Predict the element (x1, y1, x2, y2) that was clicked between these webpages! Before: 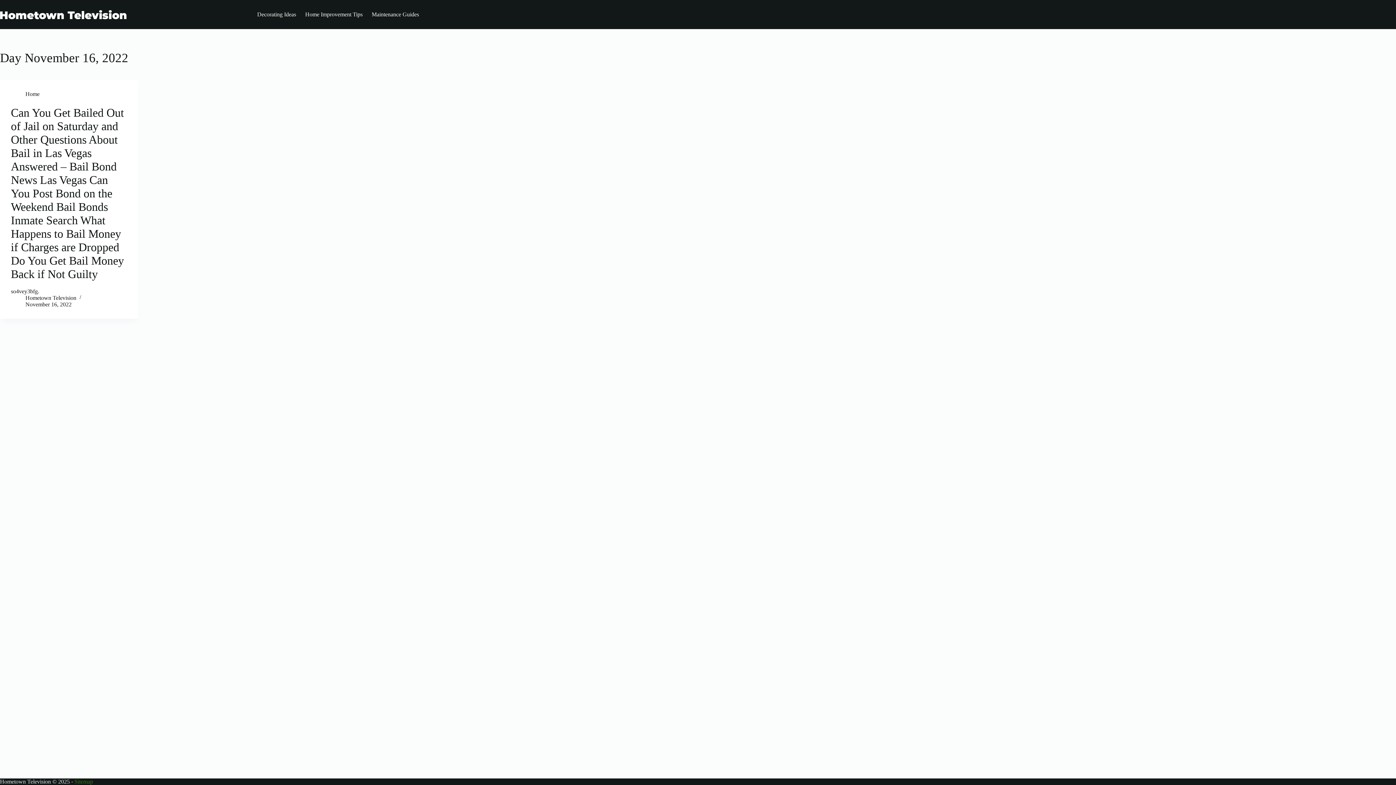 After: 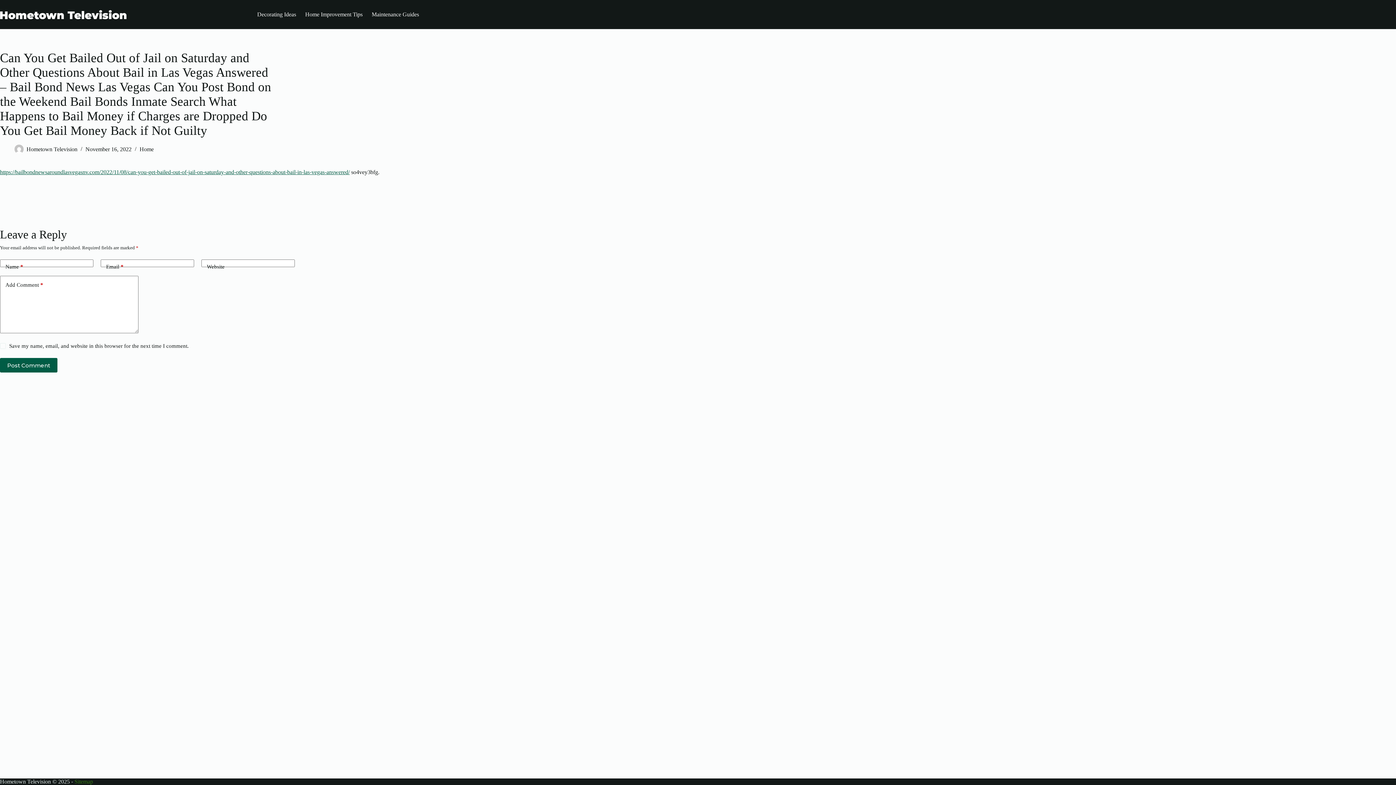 Action: bbox: (10, 106, 124, 280) label: Can You Get Bailed Out of Jail on Saturday and Other Questions About Bail in Las Vegas Answered – Bail Bond News Las Vegas Can You Post Bond on the Weekend Bail Bonds Inmate Search What Happens to Bail Money if Charges are Dropped Do You Get Bail Money Back if Not Guilty